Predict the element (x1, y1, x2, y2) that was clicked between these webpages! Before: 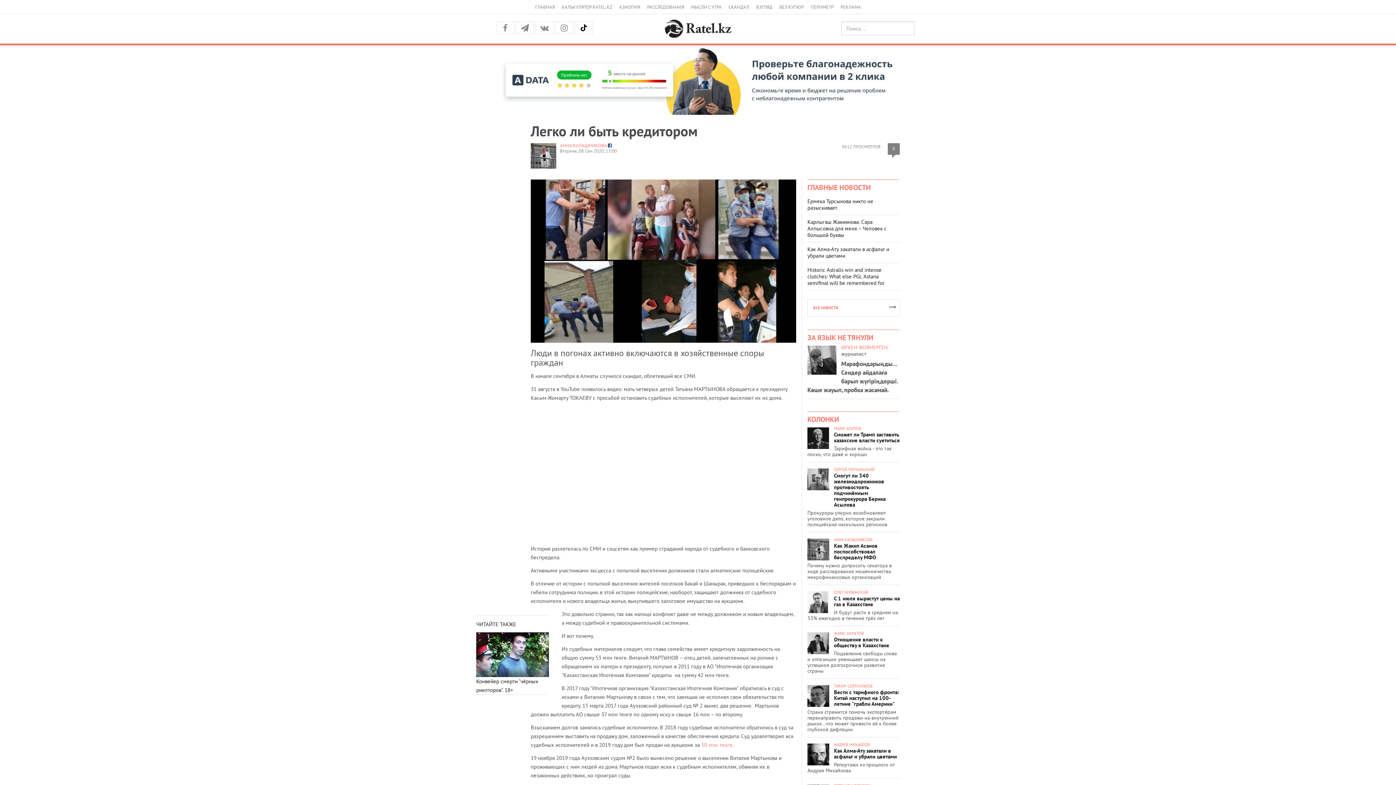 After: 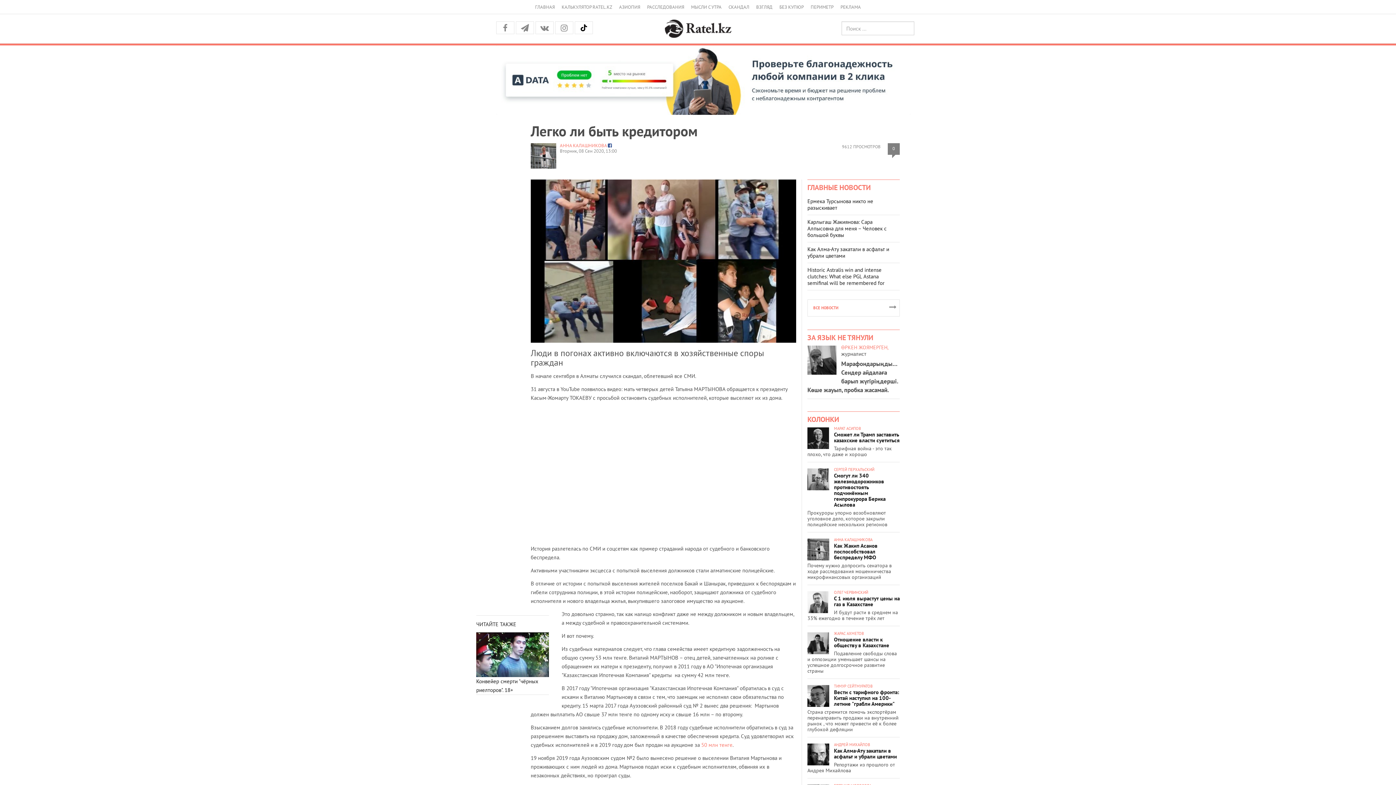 Action: bbox: (608, 142, 612, 148)